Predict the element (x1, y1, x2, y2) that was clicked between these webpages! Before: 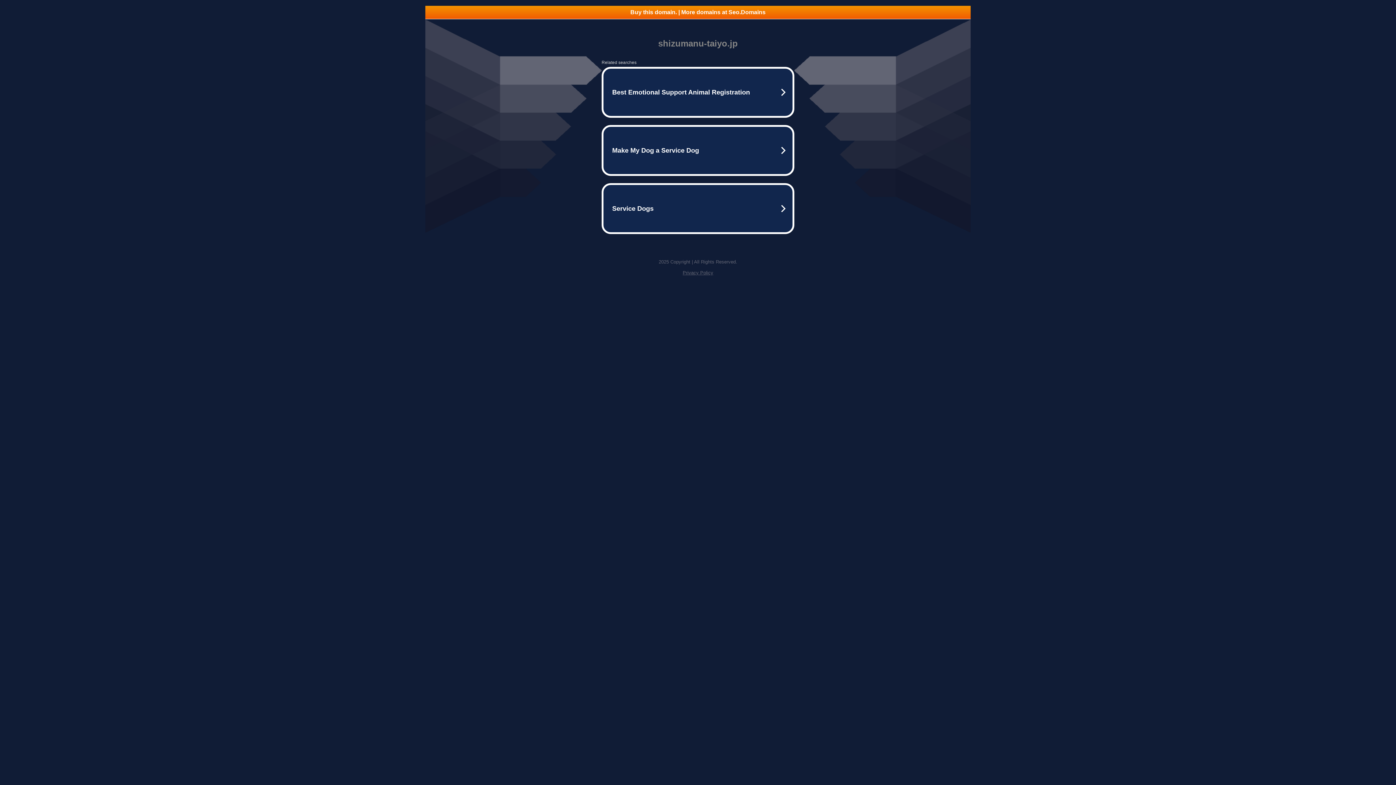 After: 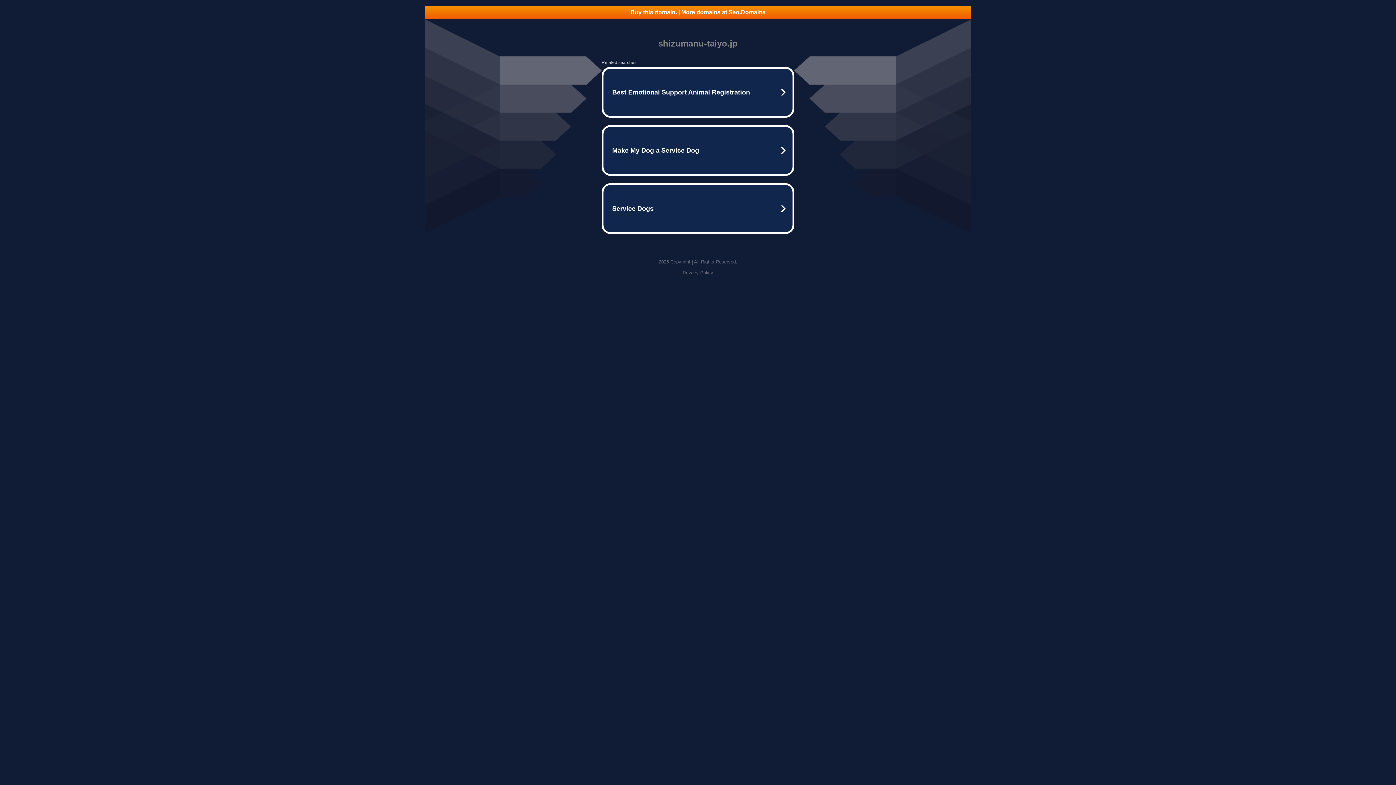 Action: label: Privacy Policy bbox: (682, 270, 713, 275)